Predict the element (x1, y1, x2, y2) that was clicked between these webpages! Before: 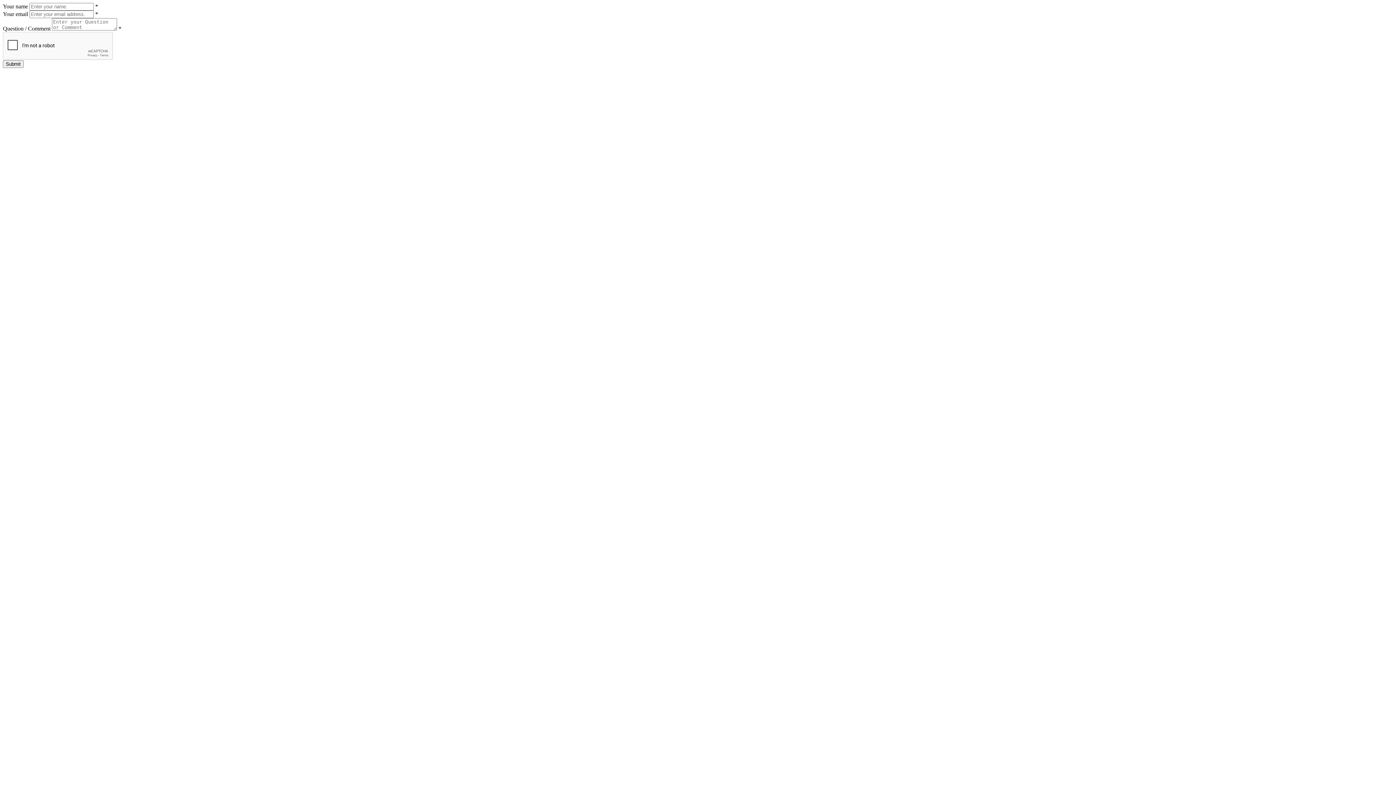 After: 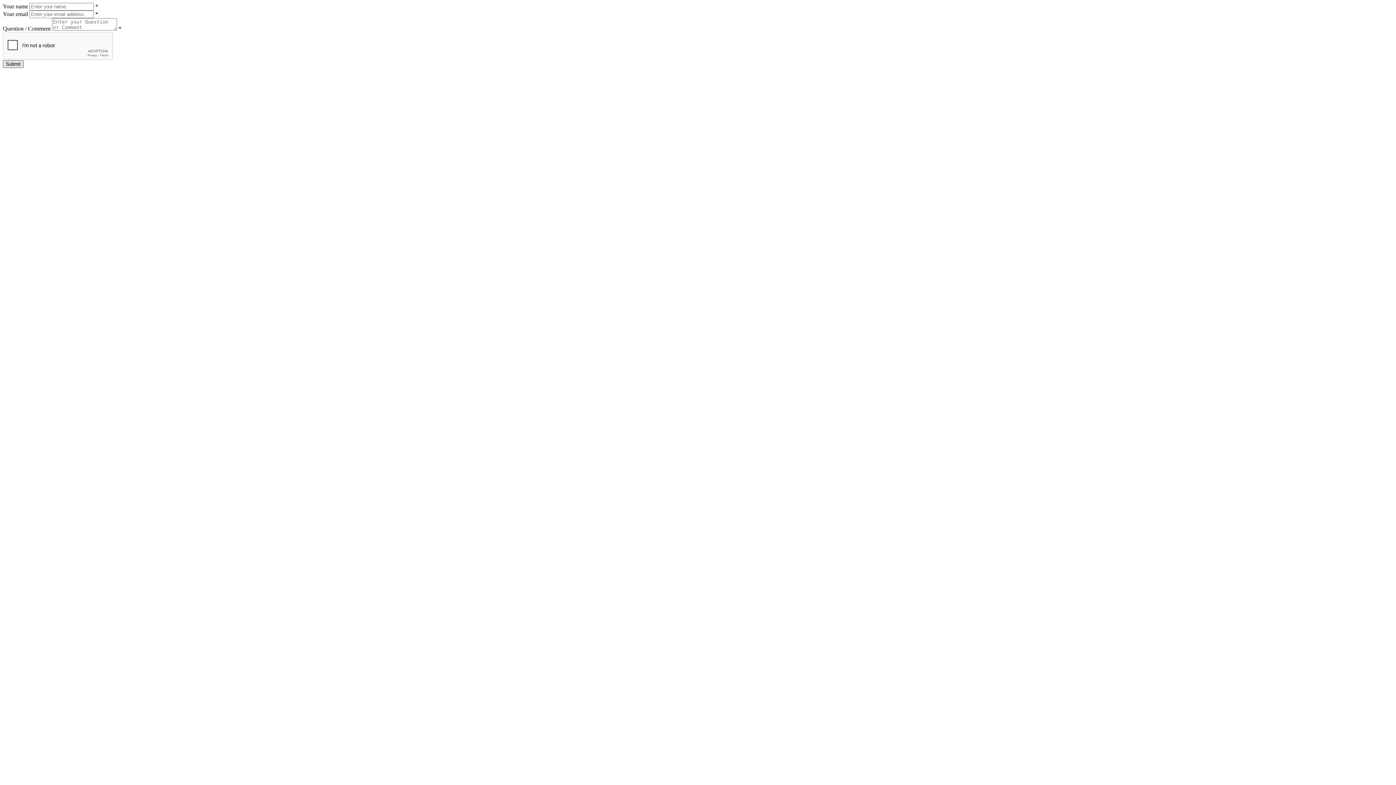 Action: label: Submit bbox: (2, 60, 23, 68)